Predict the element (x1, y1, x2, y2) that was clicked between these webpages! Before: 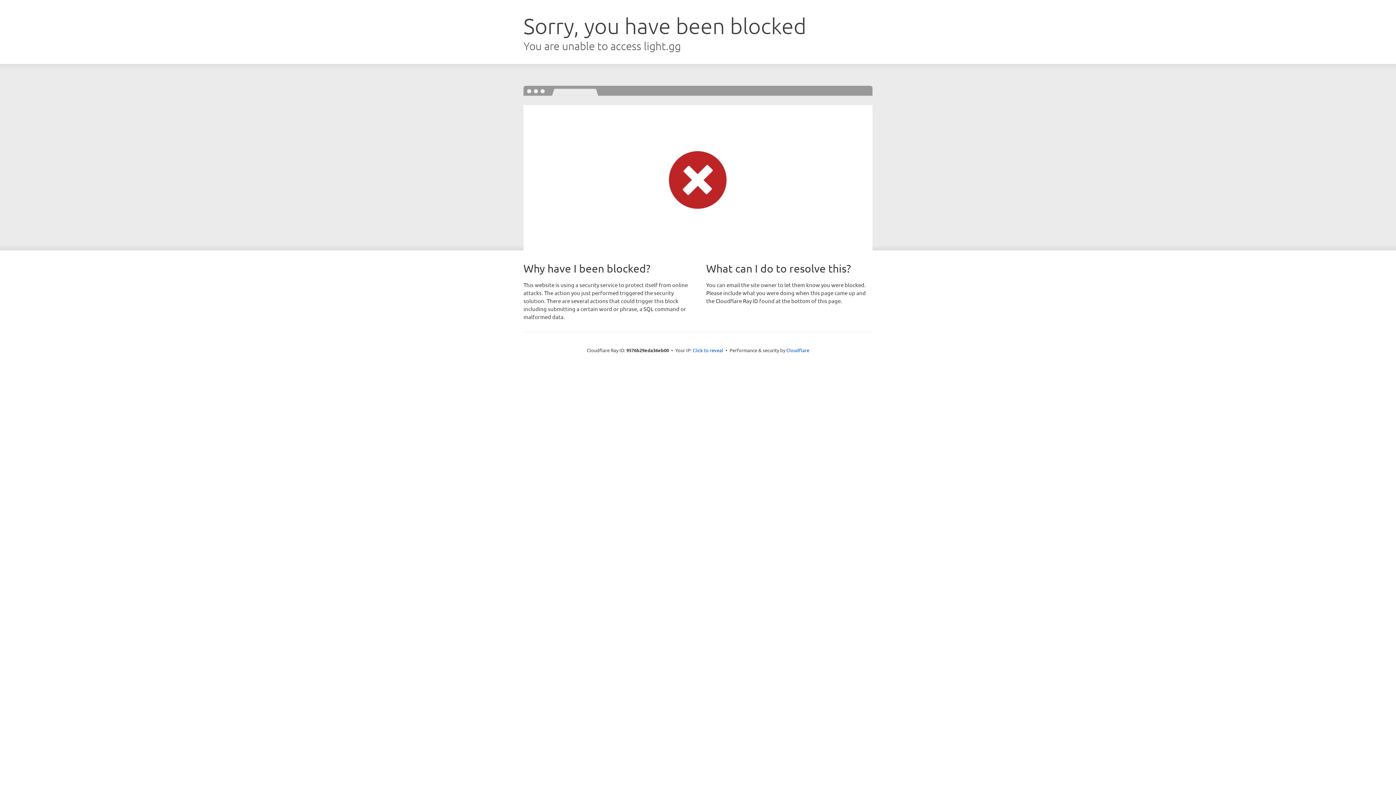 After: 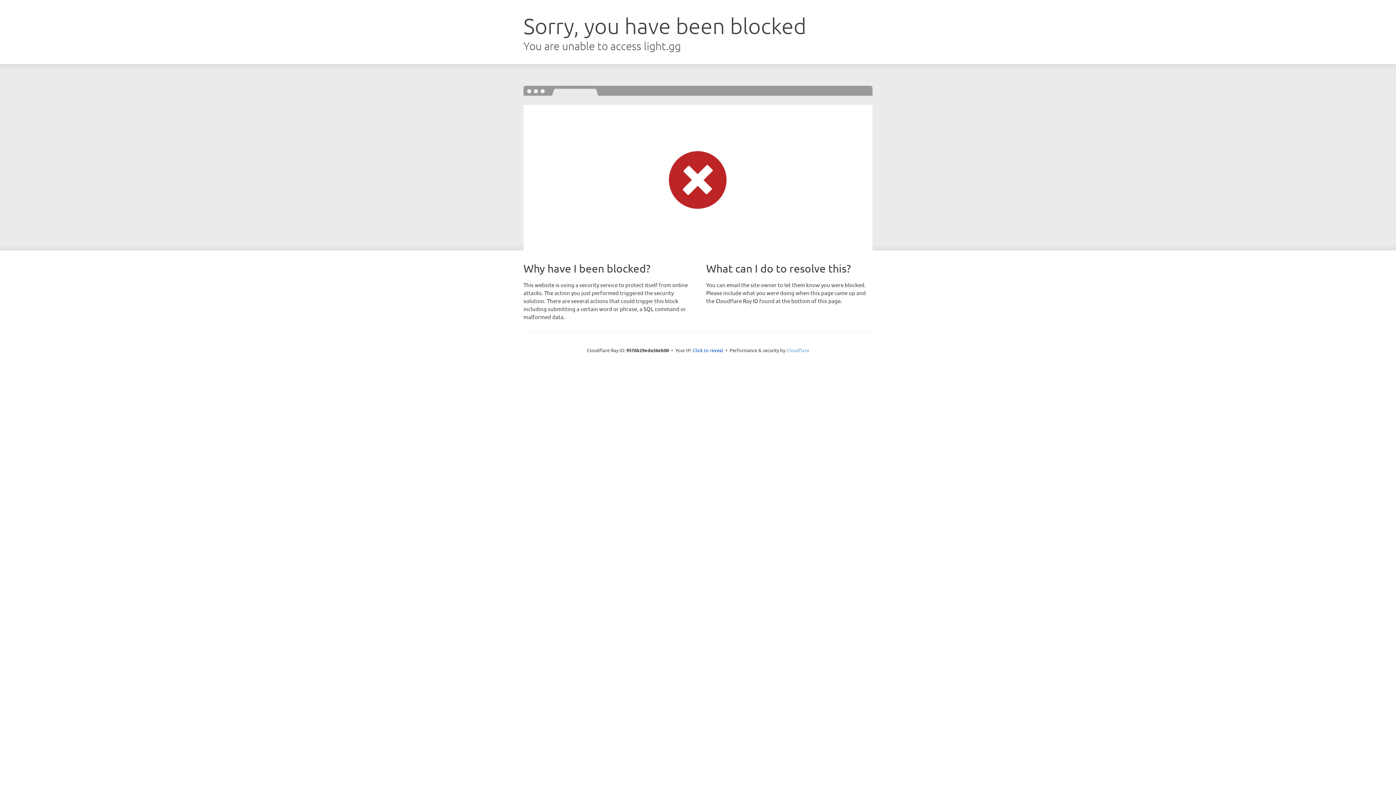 Action: label: Cloudflare bbox: (786, 347, 809, 353)